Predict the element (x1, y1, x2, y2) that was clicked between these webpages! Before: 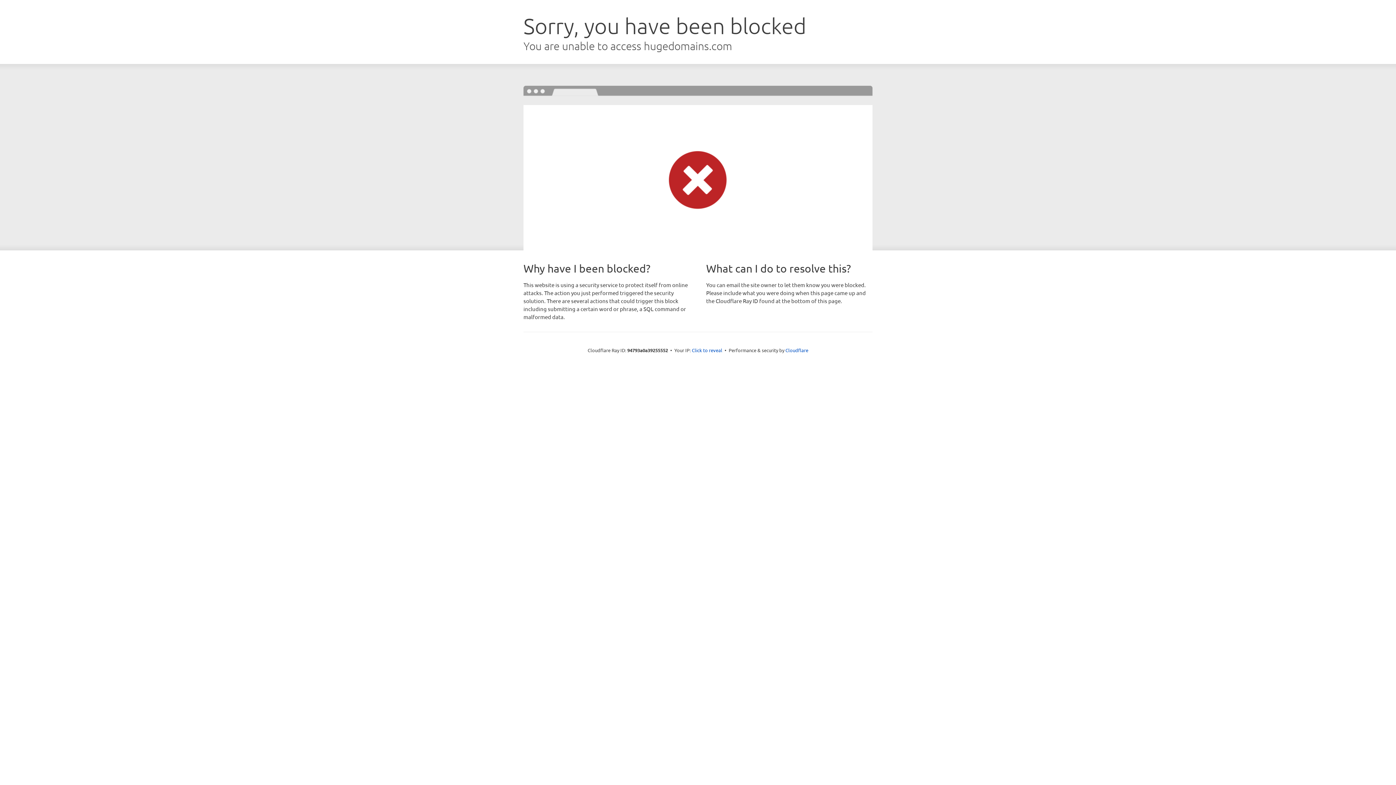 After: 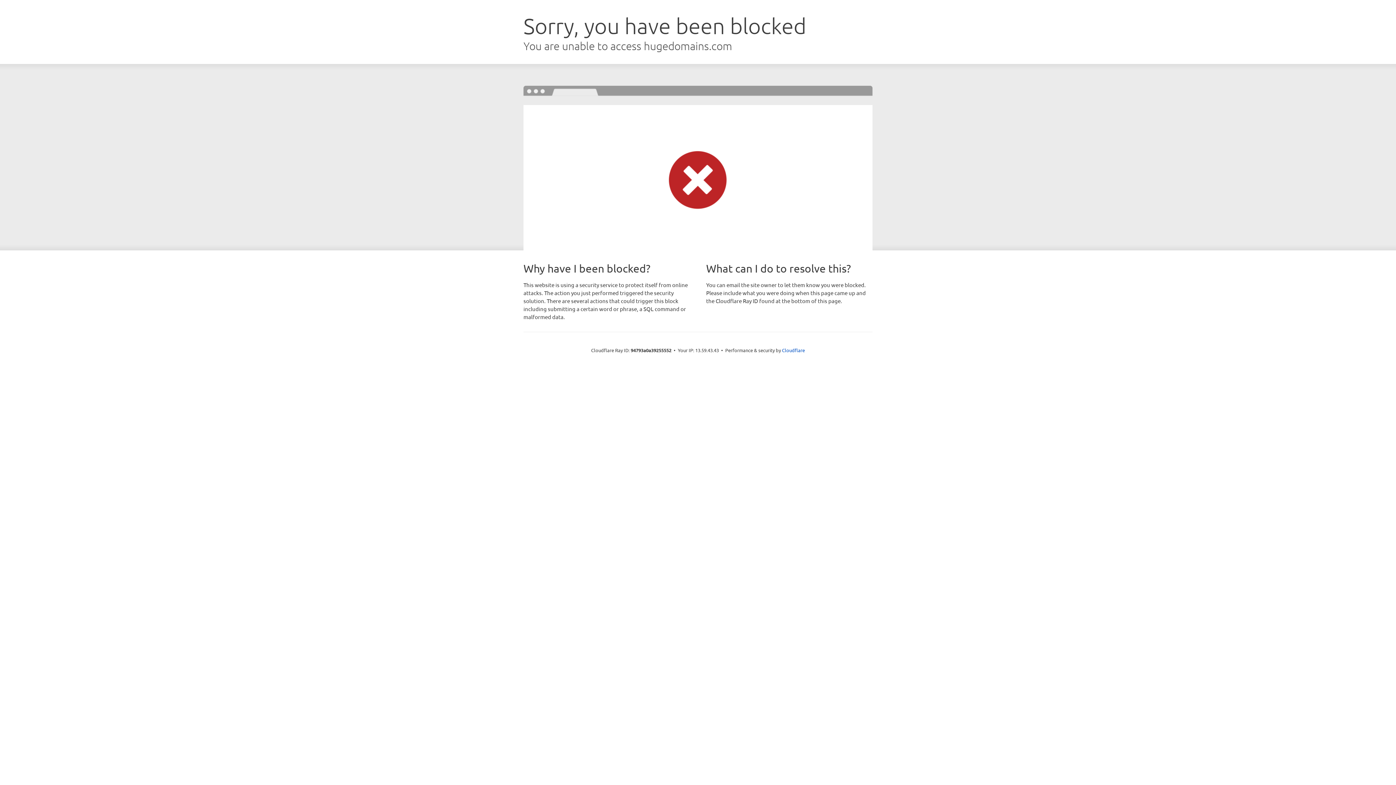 Action: label: Click to reveal bbox: (692, 346, 722, 353)